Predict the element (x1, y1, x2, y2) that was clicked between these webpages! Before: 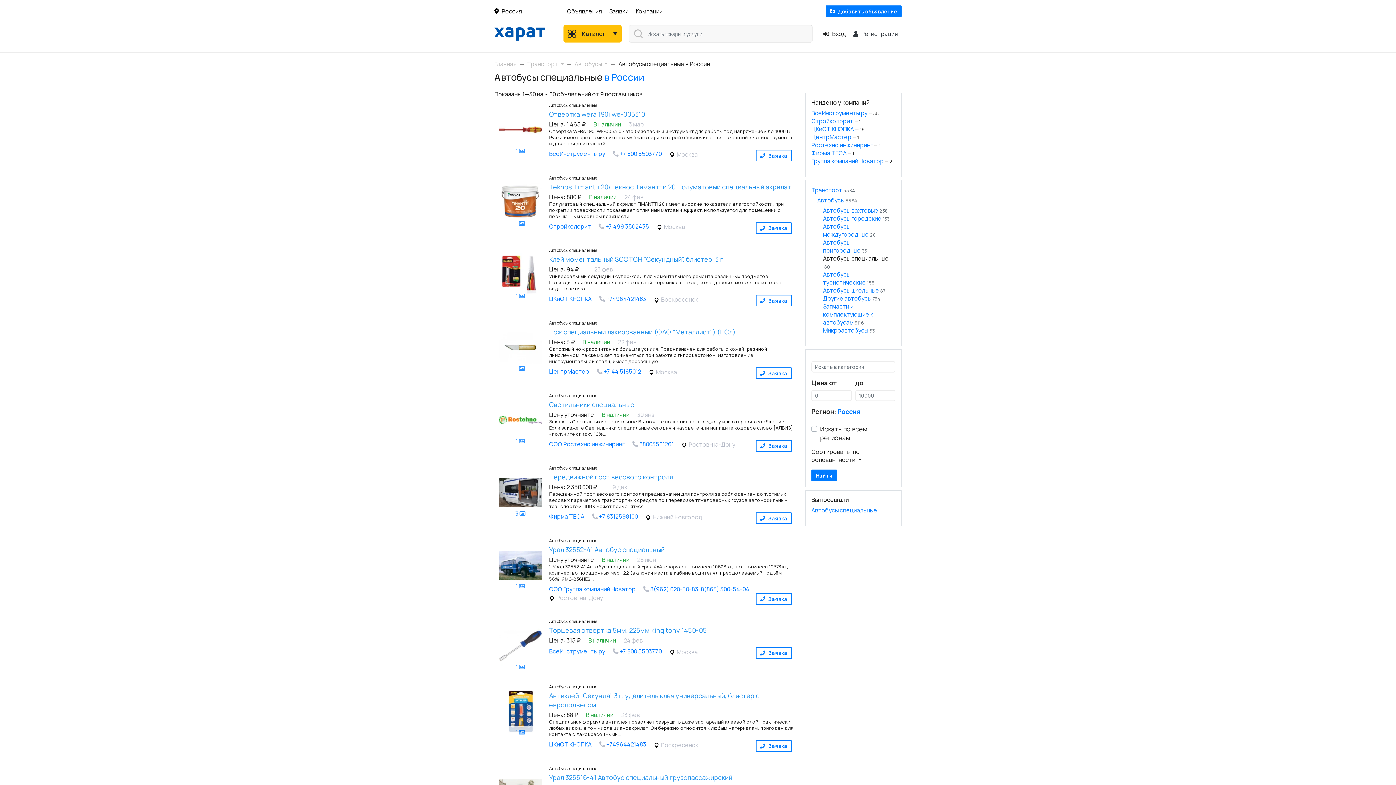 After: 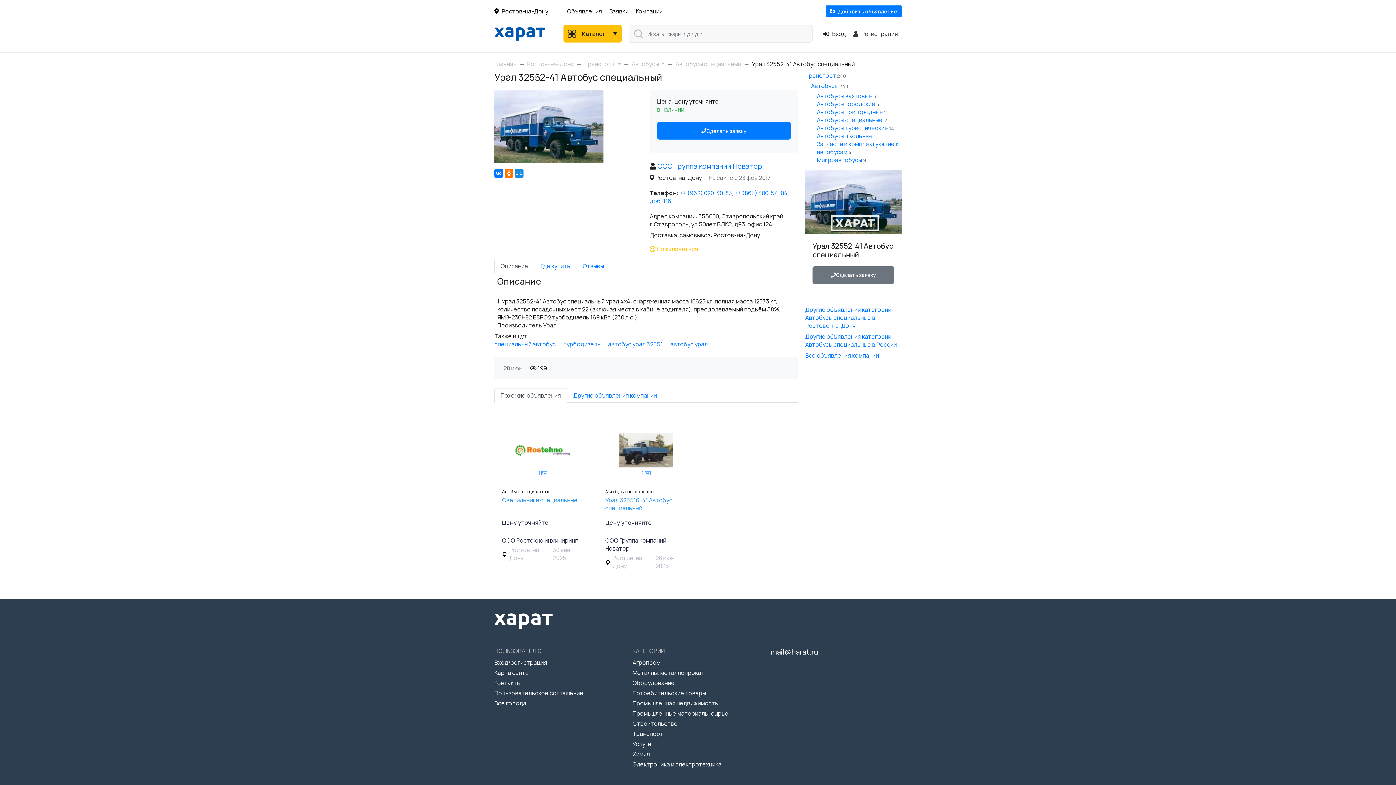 Action: label: Урал 32552-41 Автобус специальный bbox: (549, 545, 664, 554)